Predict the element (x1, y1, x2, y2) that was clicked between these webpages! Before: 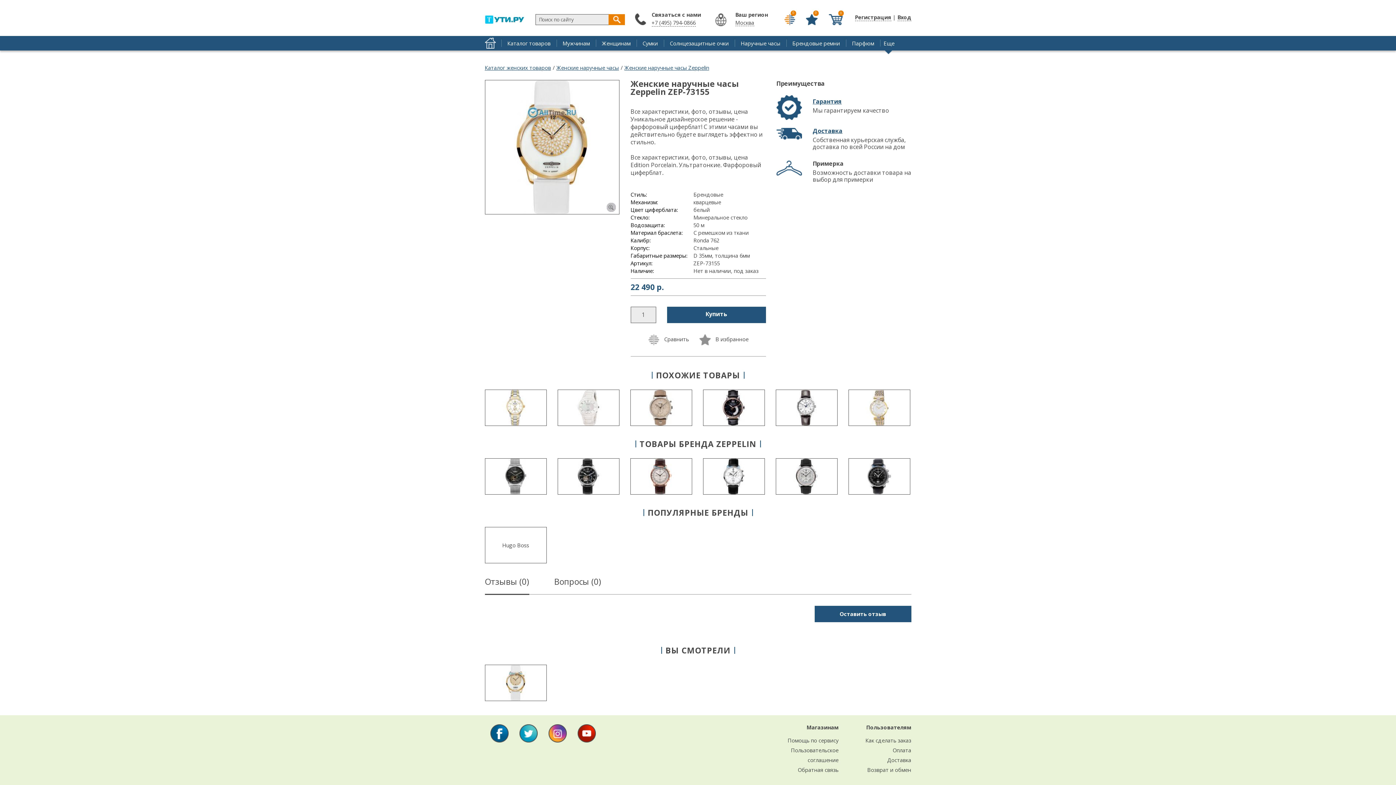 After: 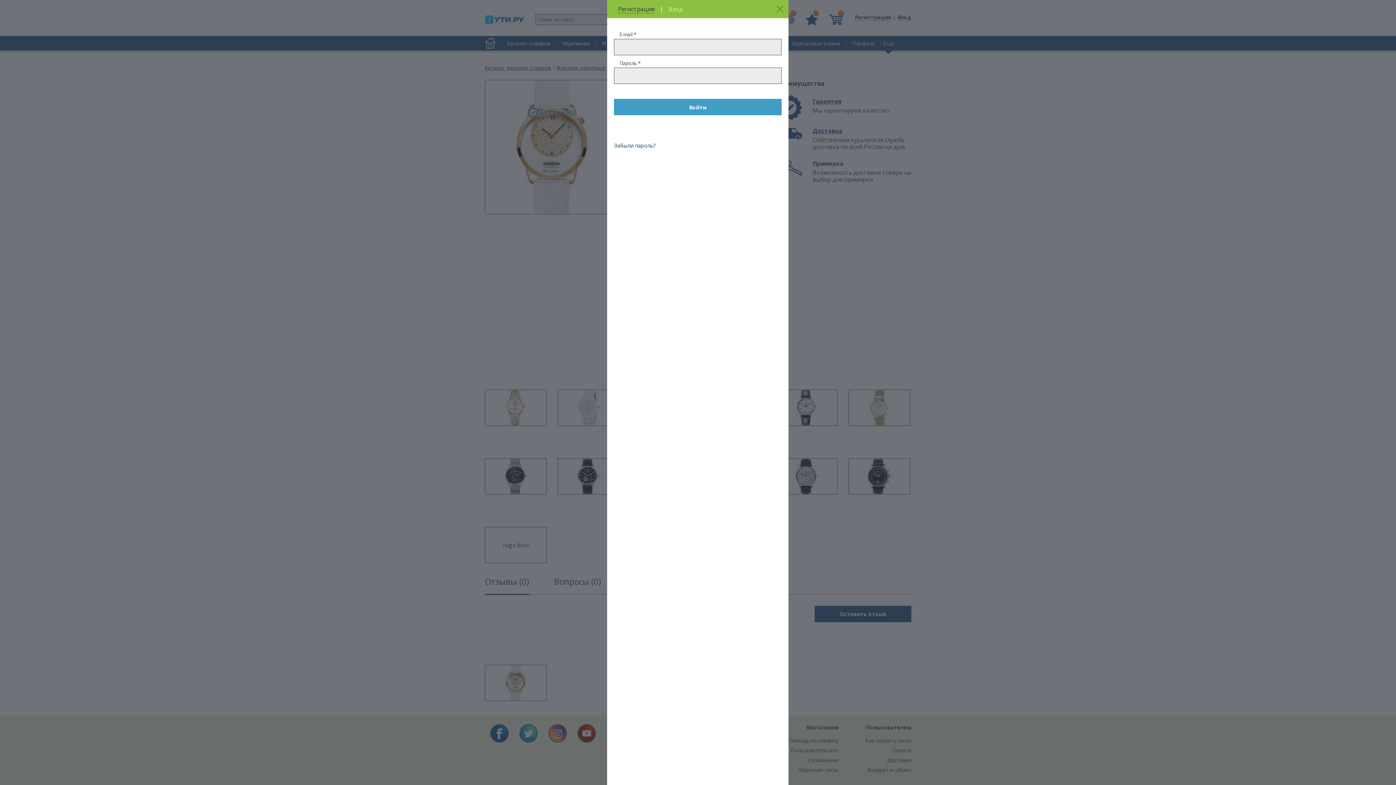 Action: bbox: (897, 13, 911, 21) label: Вход